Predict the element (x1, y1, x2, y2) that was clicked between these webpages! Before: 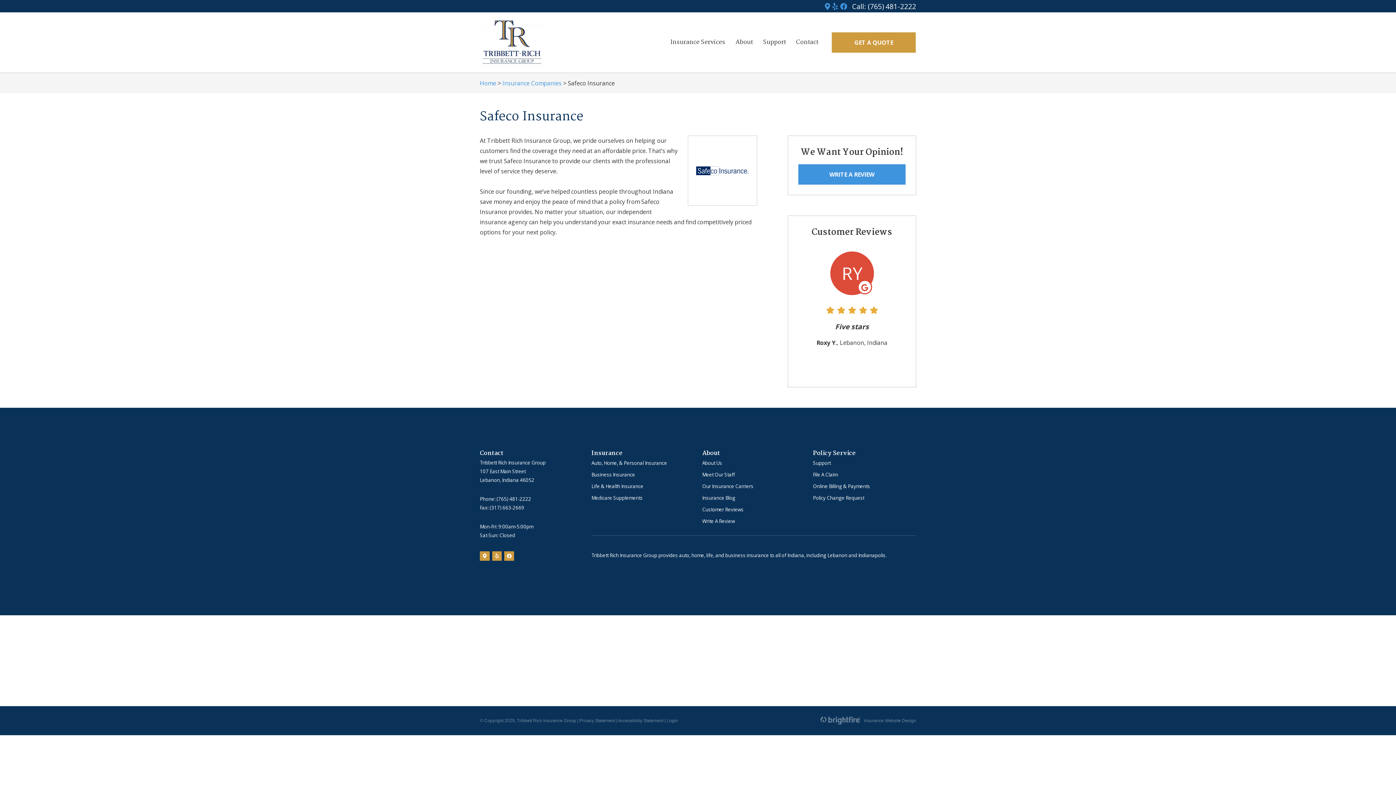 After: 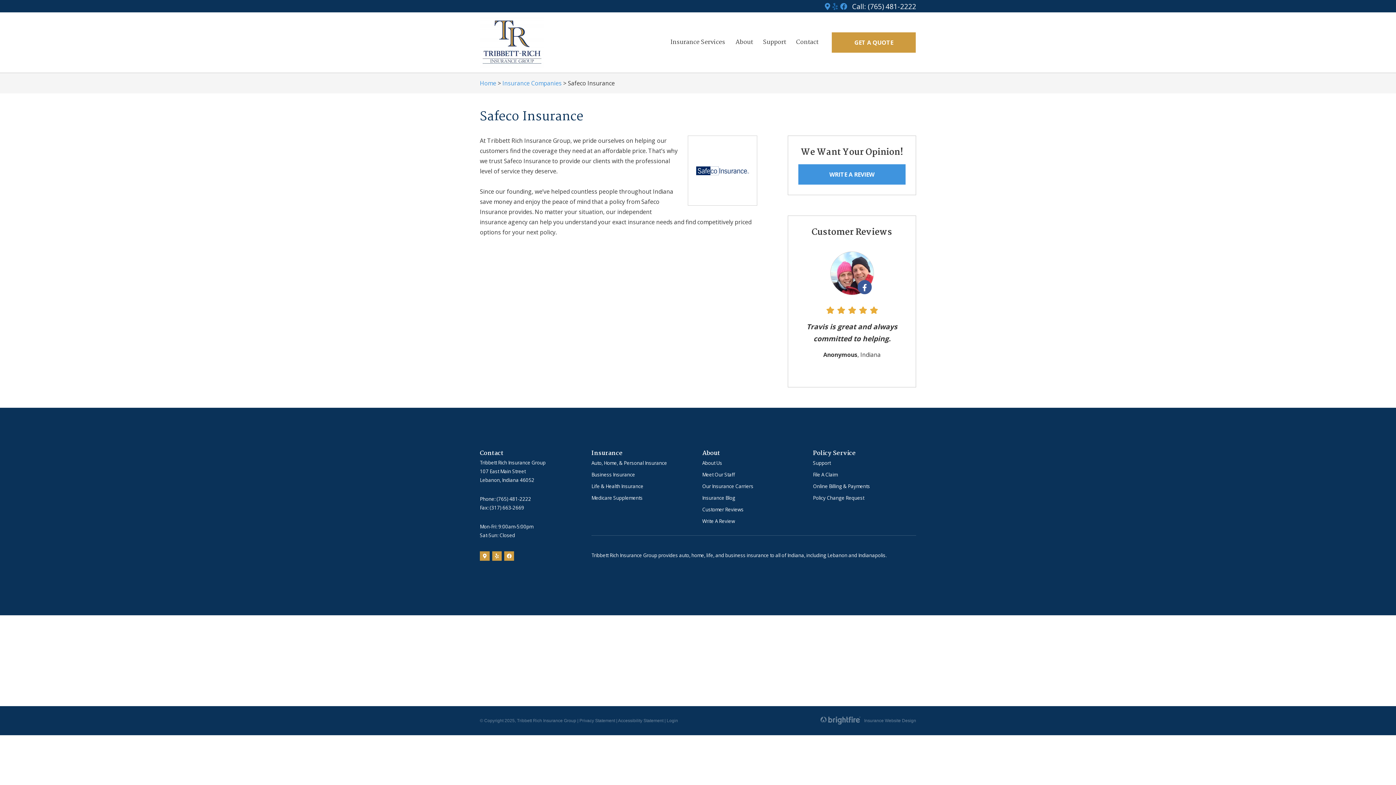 Action: label: Yelp Logo (opens in new tab) bbox: (832, 2, 837, 10)